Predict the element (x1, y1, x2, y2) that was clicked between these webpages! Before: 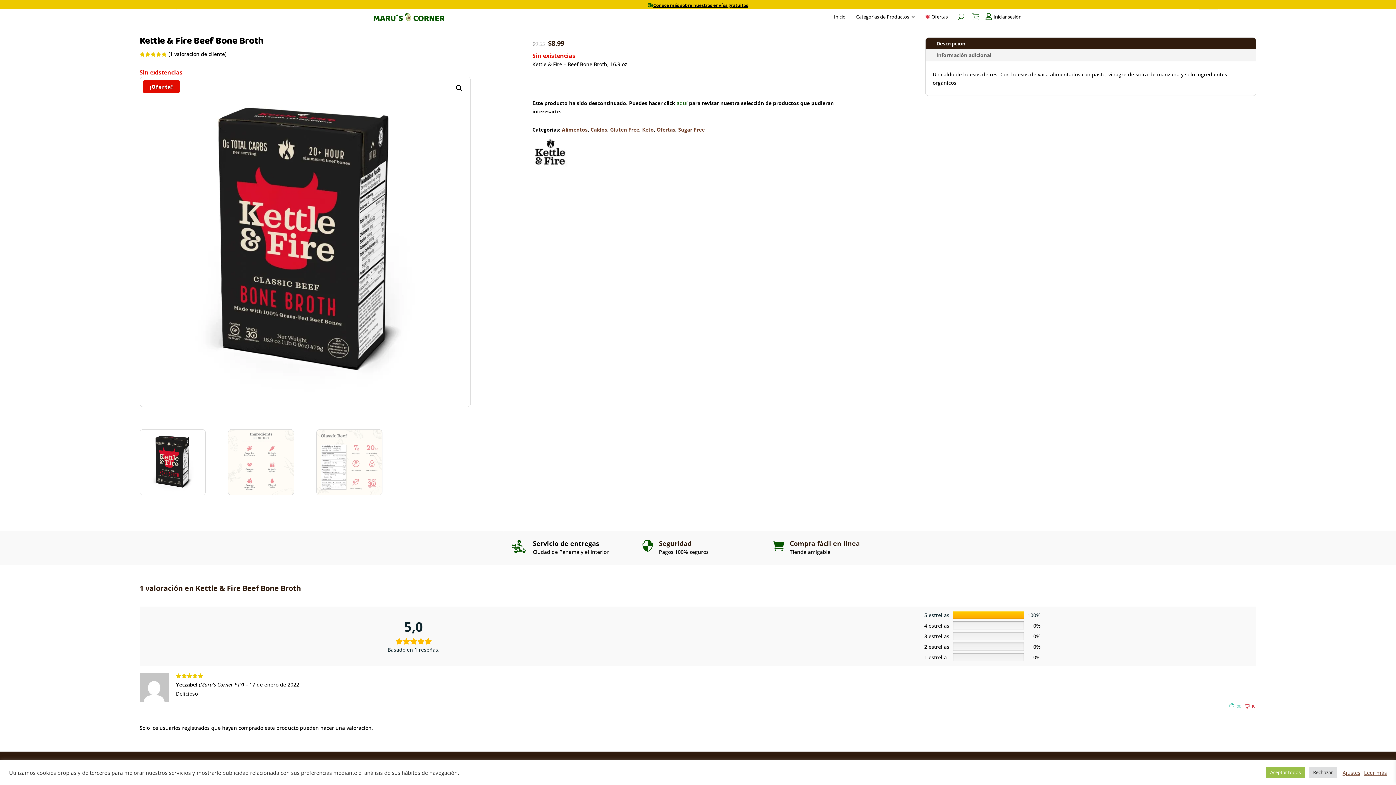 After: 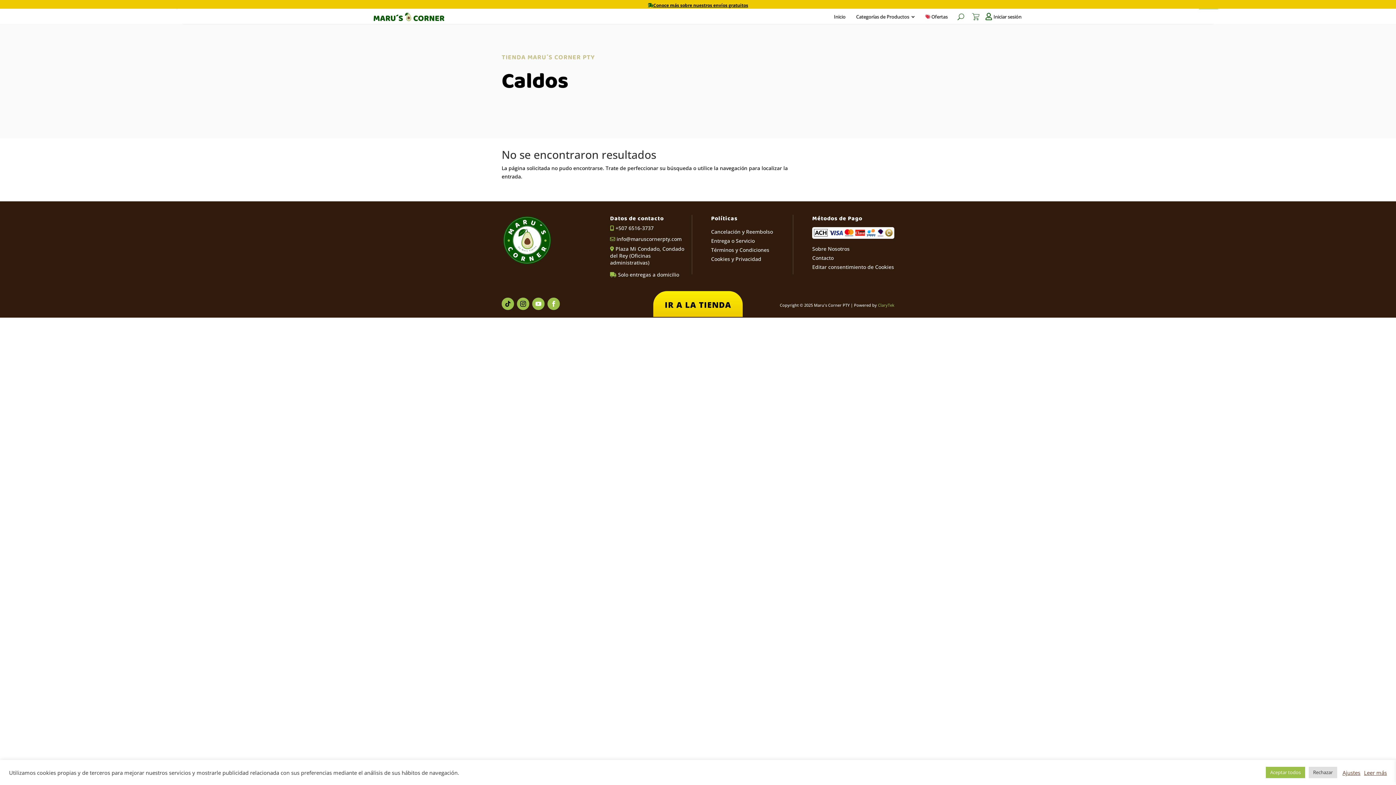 Action: bbox: (590, 126, 607, 133) label: Caldos